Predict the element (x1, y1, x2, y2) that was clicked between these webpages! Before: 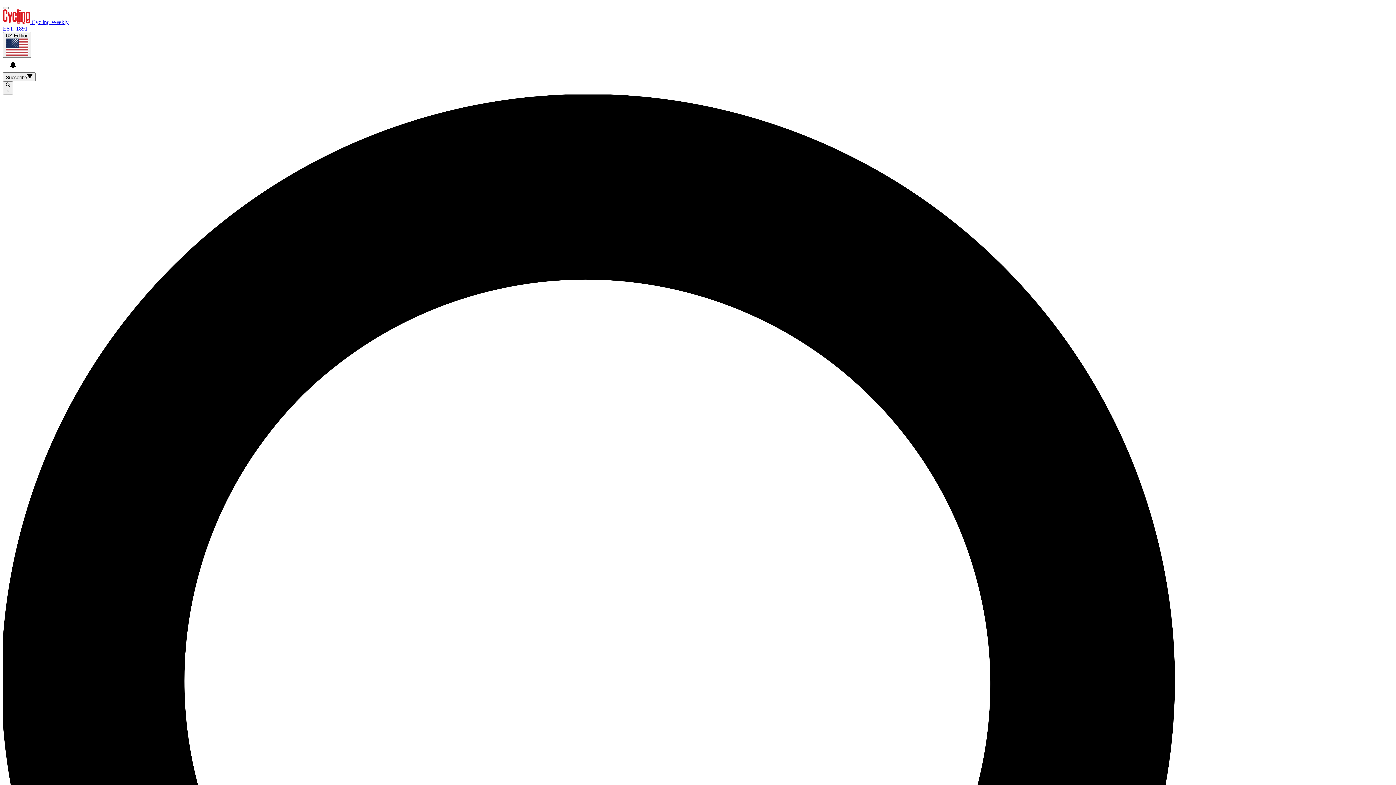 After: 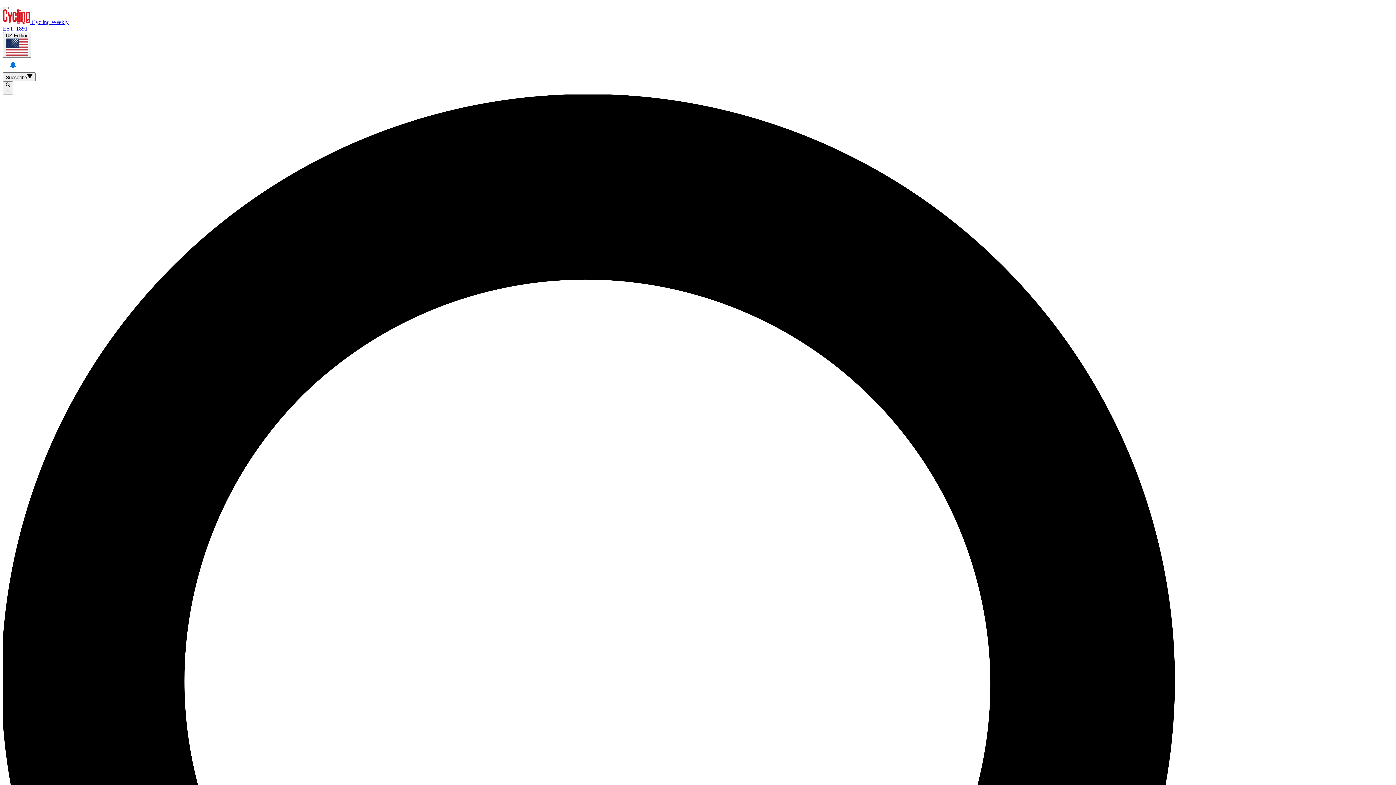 Action: label: View your notifications and profile settings bbox: (5, 57, 20, 72)